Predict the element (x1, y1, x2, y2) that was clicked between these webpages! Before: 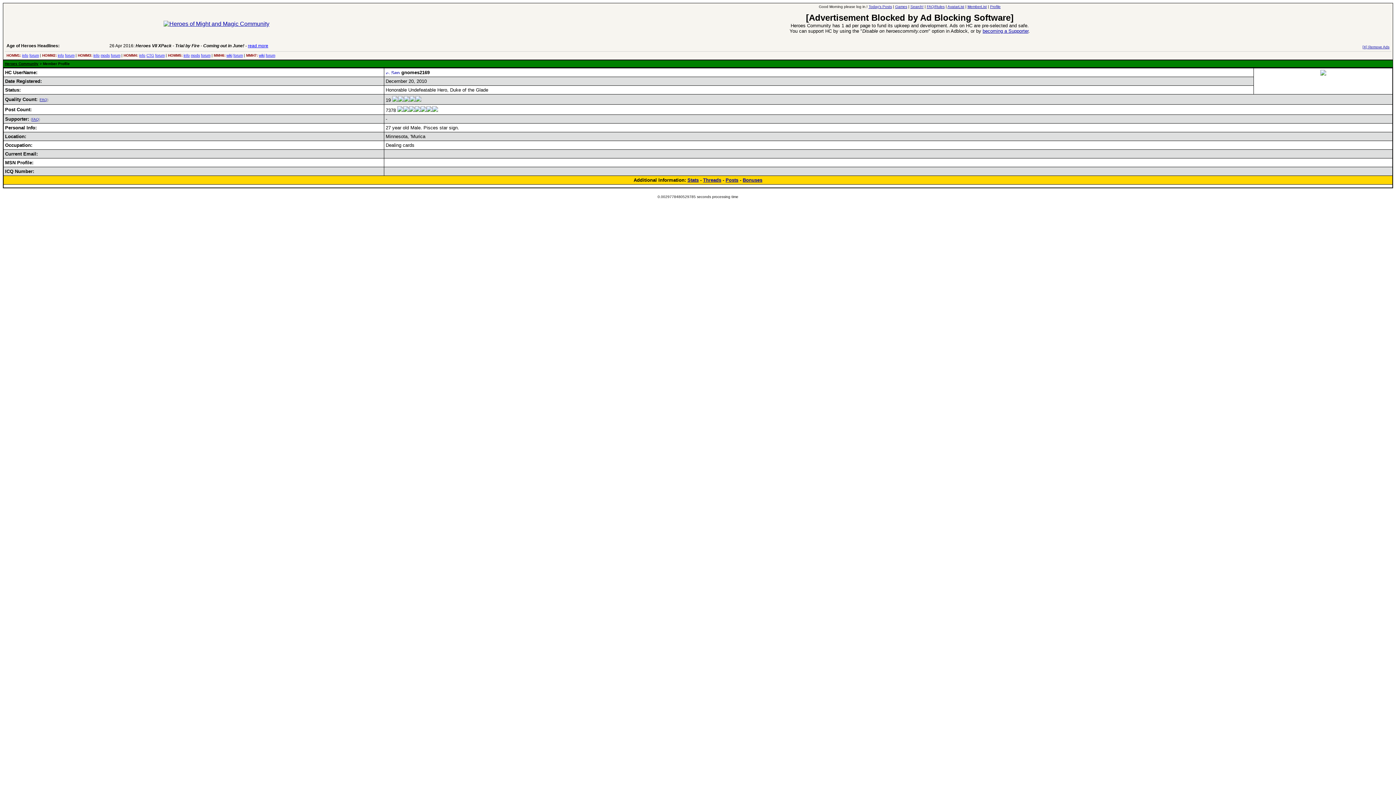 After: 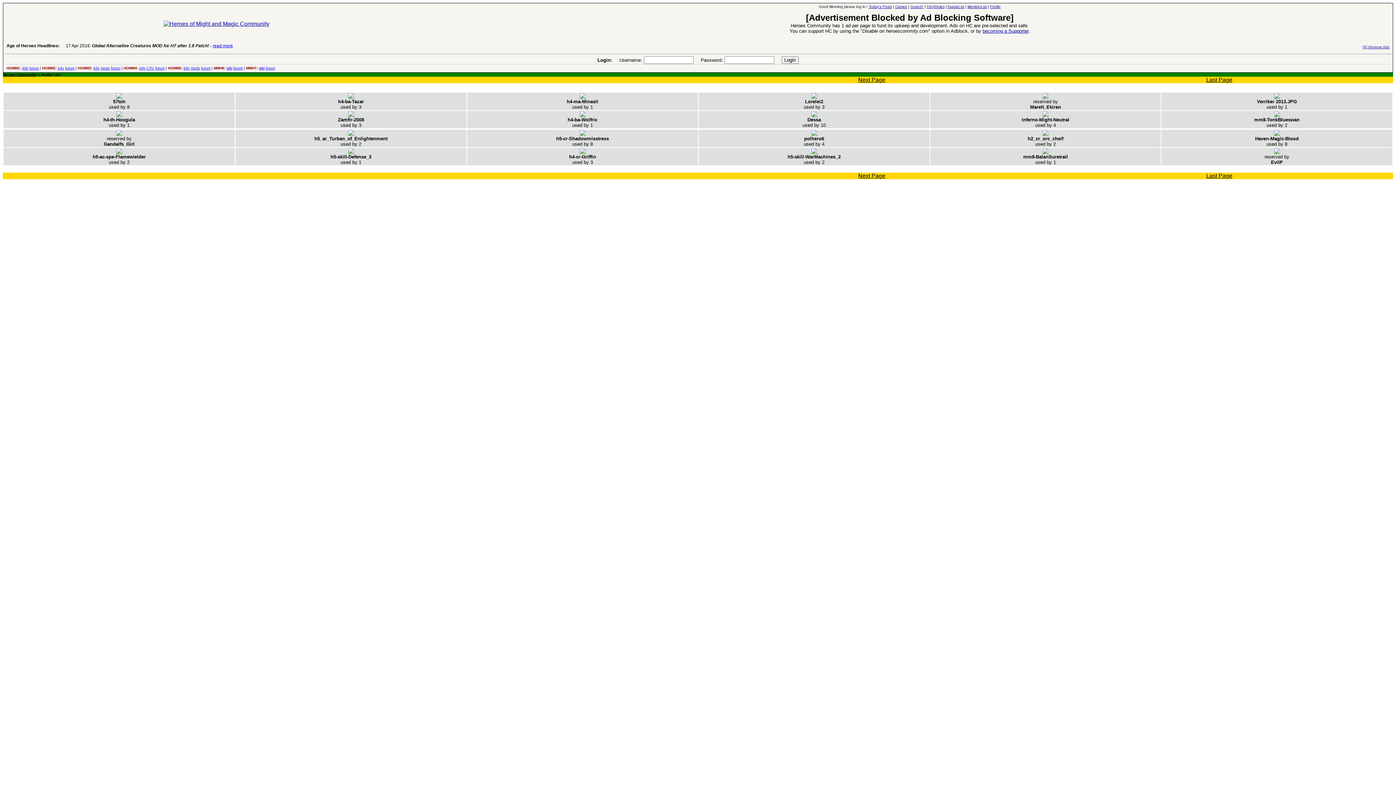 Action: label: AvatarList bbox: (947, 4, 964, 8)